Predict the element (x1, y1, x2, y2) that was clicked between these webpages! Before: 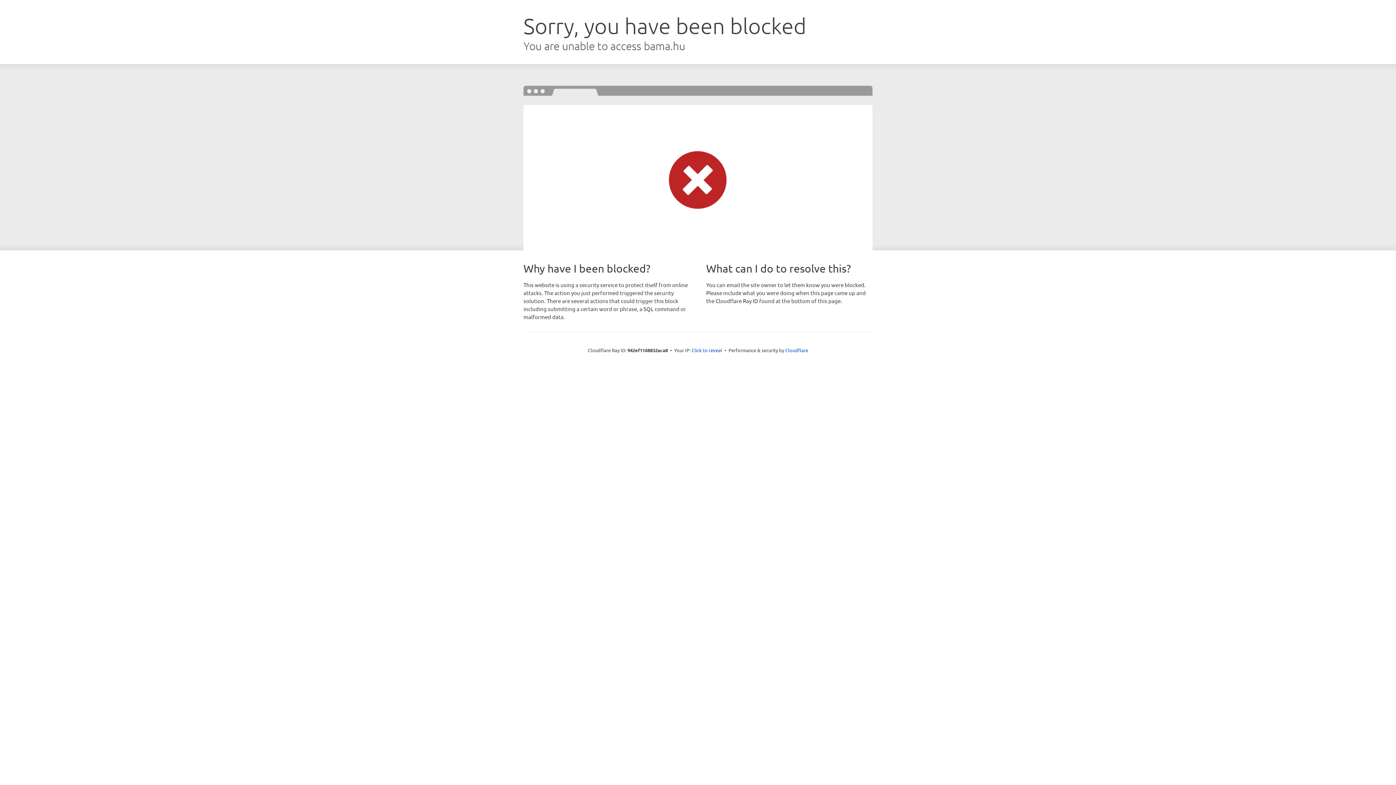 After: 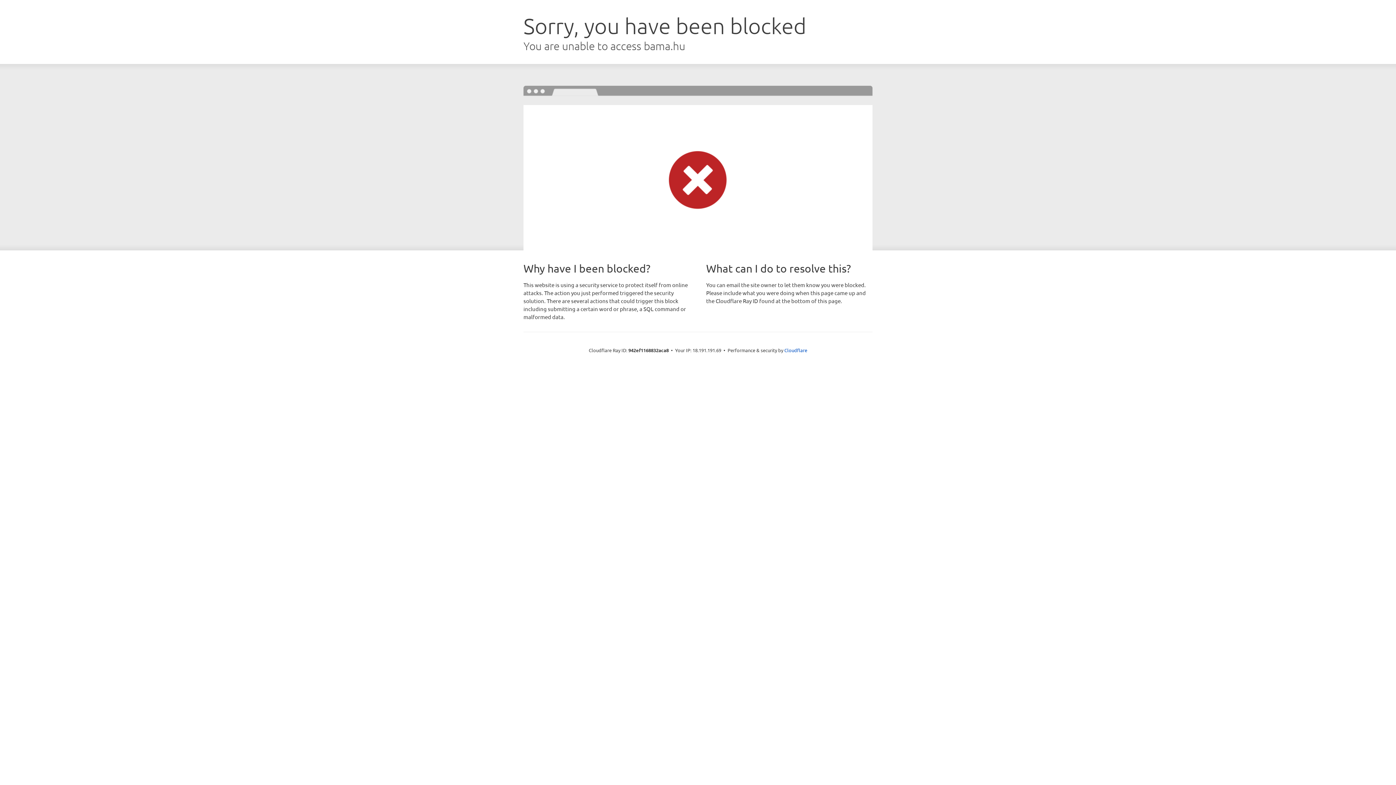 Action: label: Click to reveal bbox: (691, 346, 722, 353)